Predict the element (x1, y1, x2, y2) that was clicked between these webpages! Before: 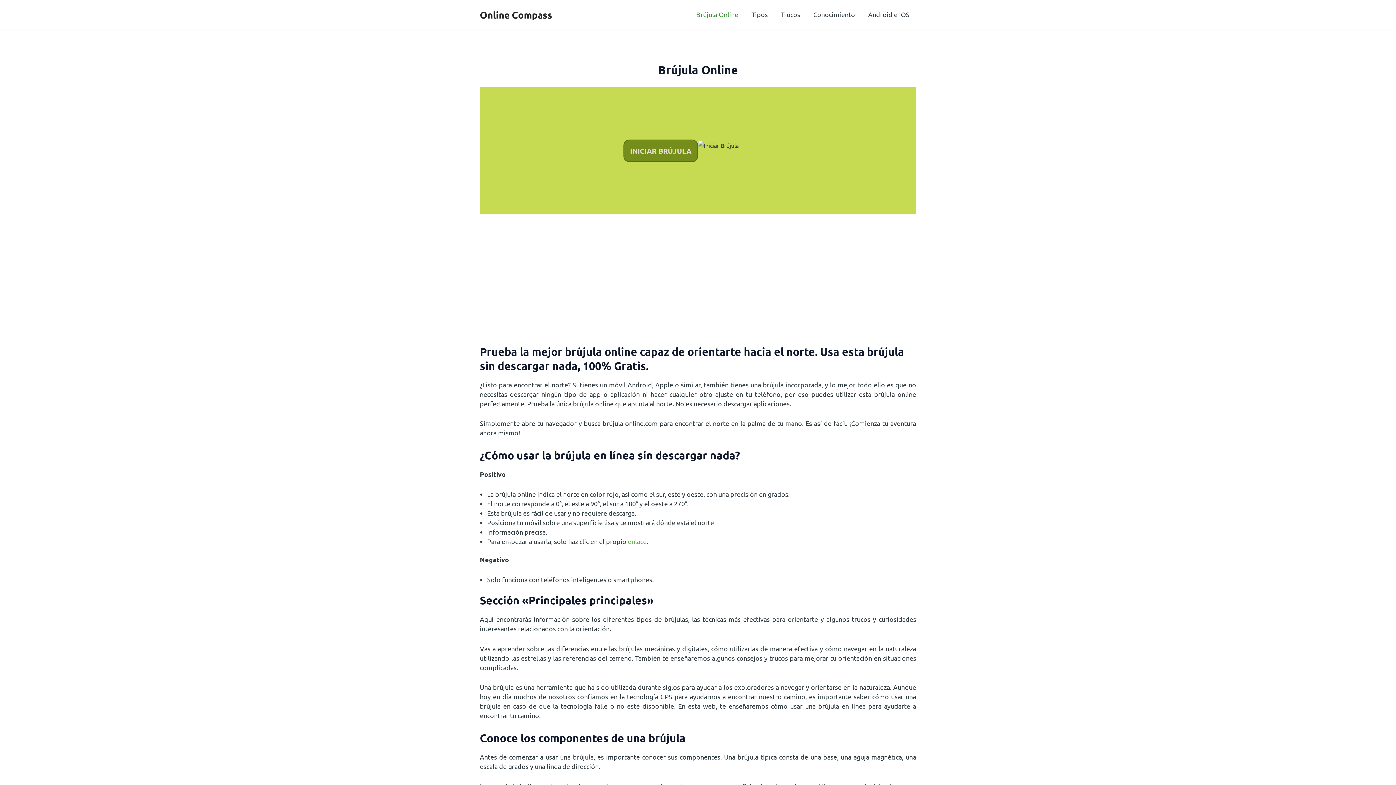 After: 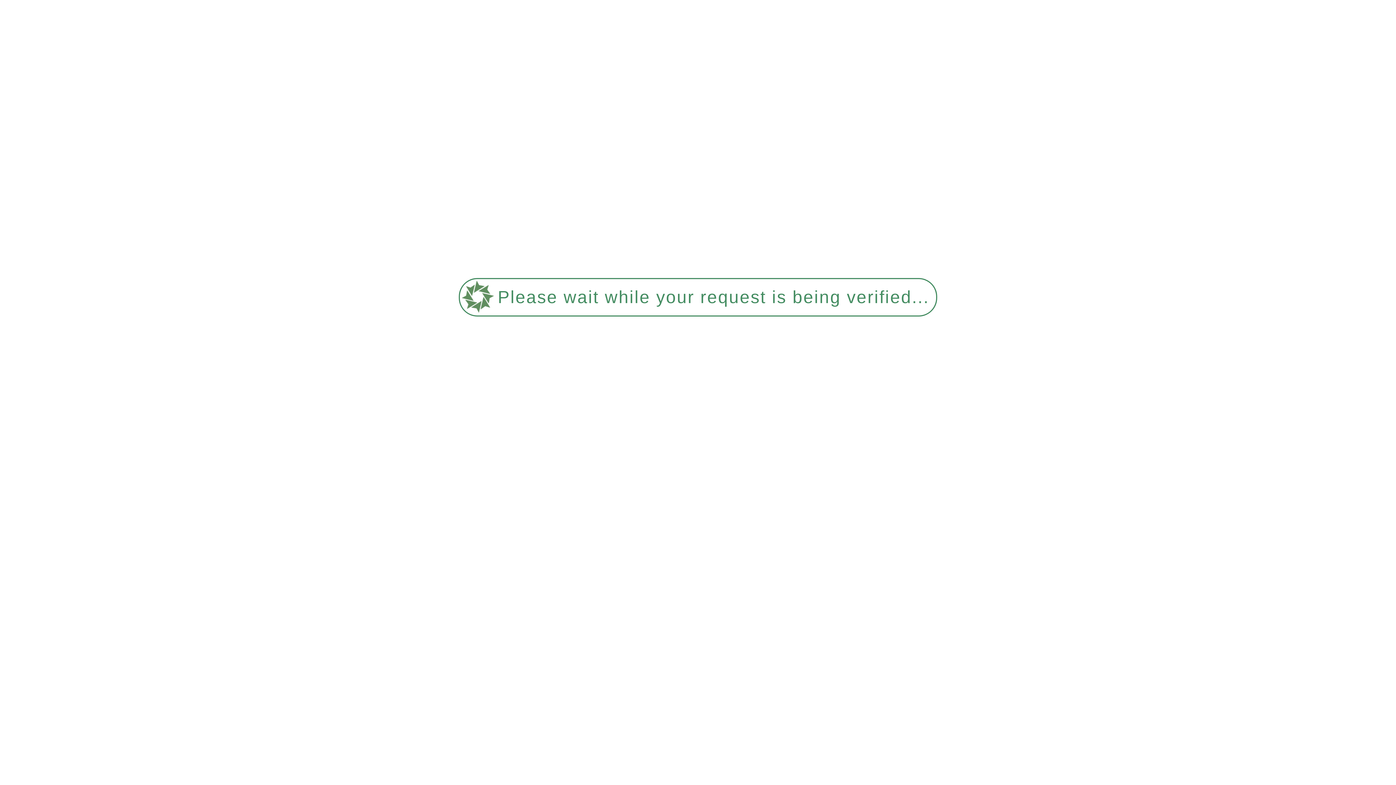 Action: bbox: (745, 0, 774, 29) label: Tipos